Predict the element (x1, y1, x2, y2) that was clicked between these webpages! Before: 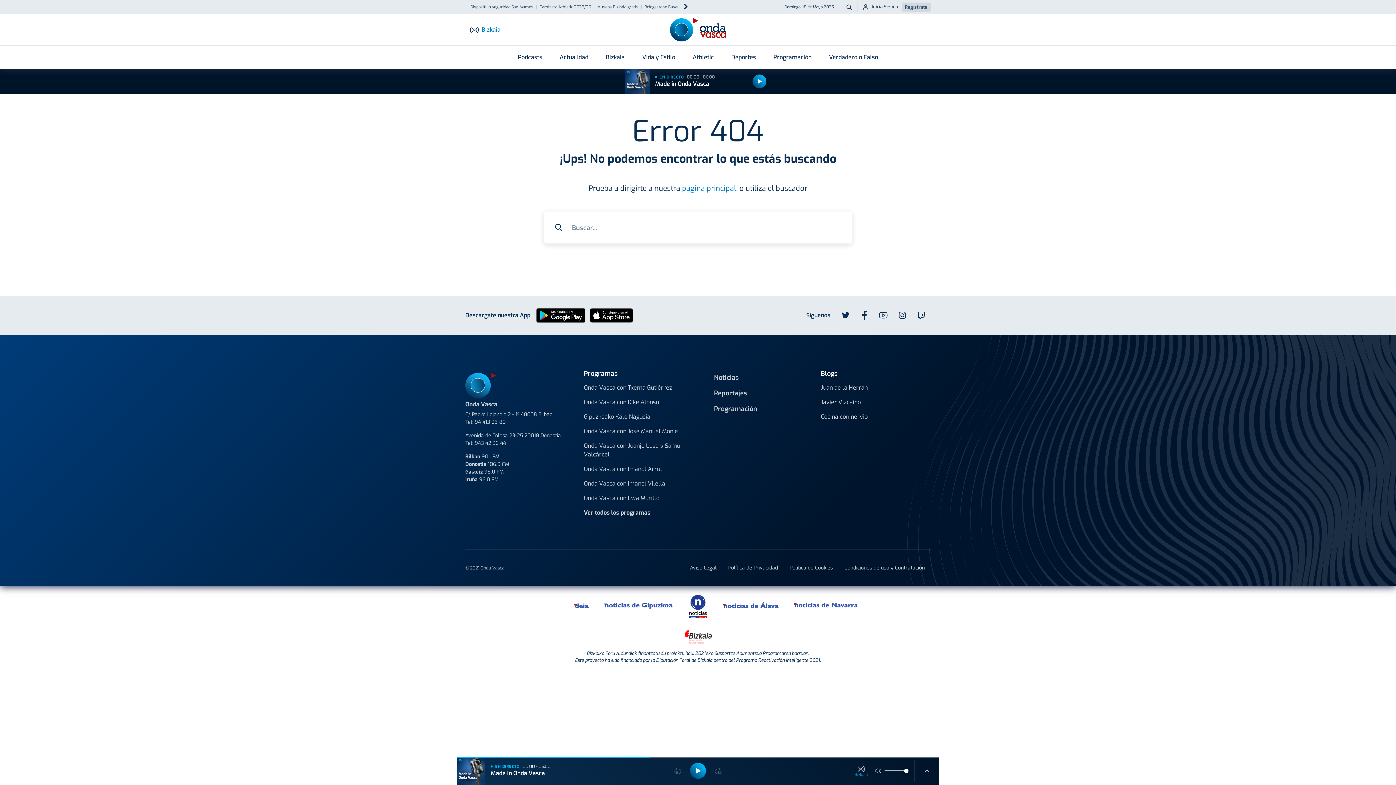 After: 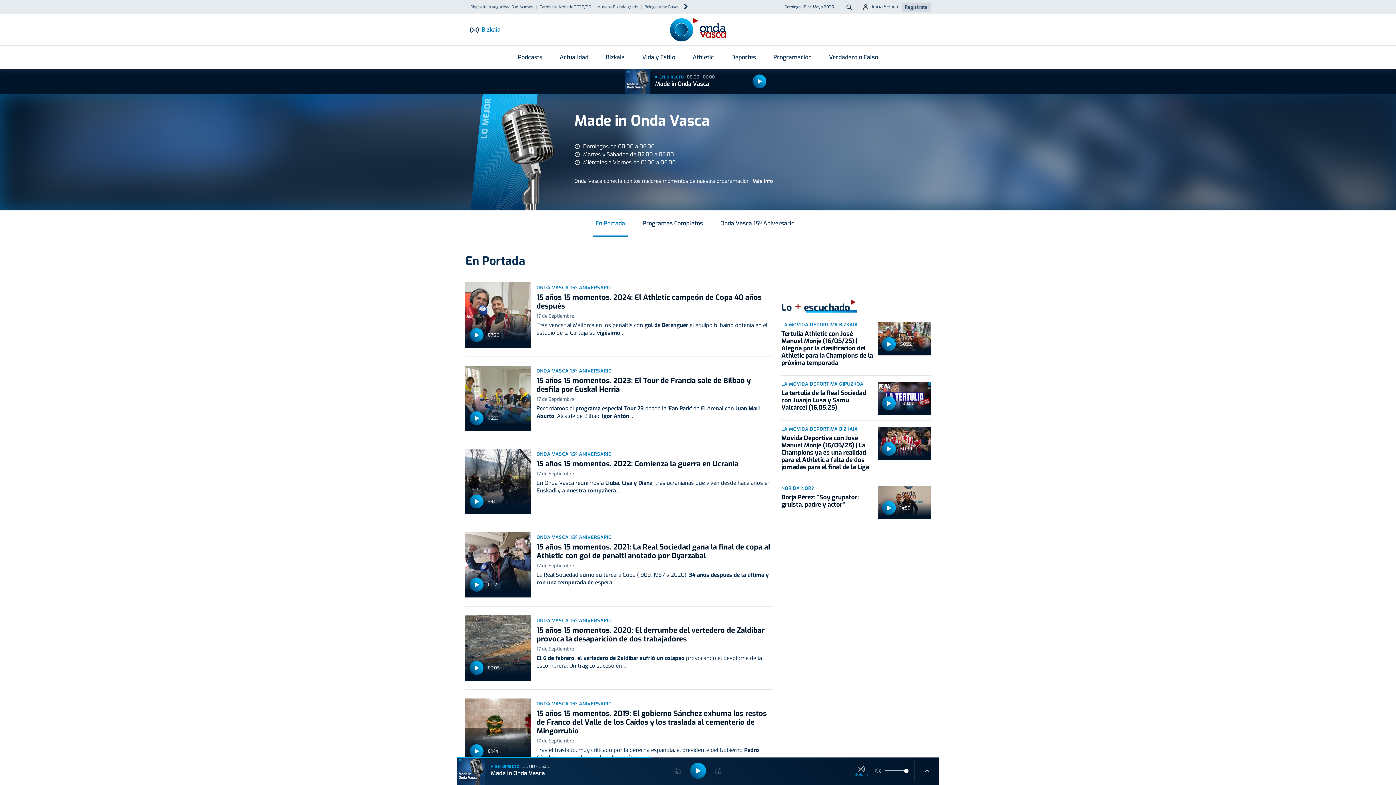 Action: label: Made in Onda Vasca bbox: (655, 80, 709, 87)